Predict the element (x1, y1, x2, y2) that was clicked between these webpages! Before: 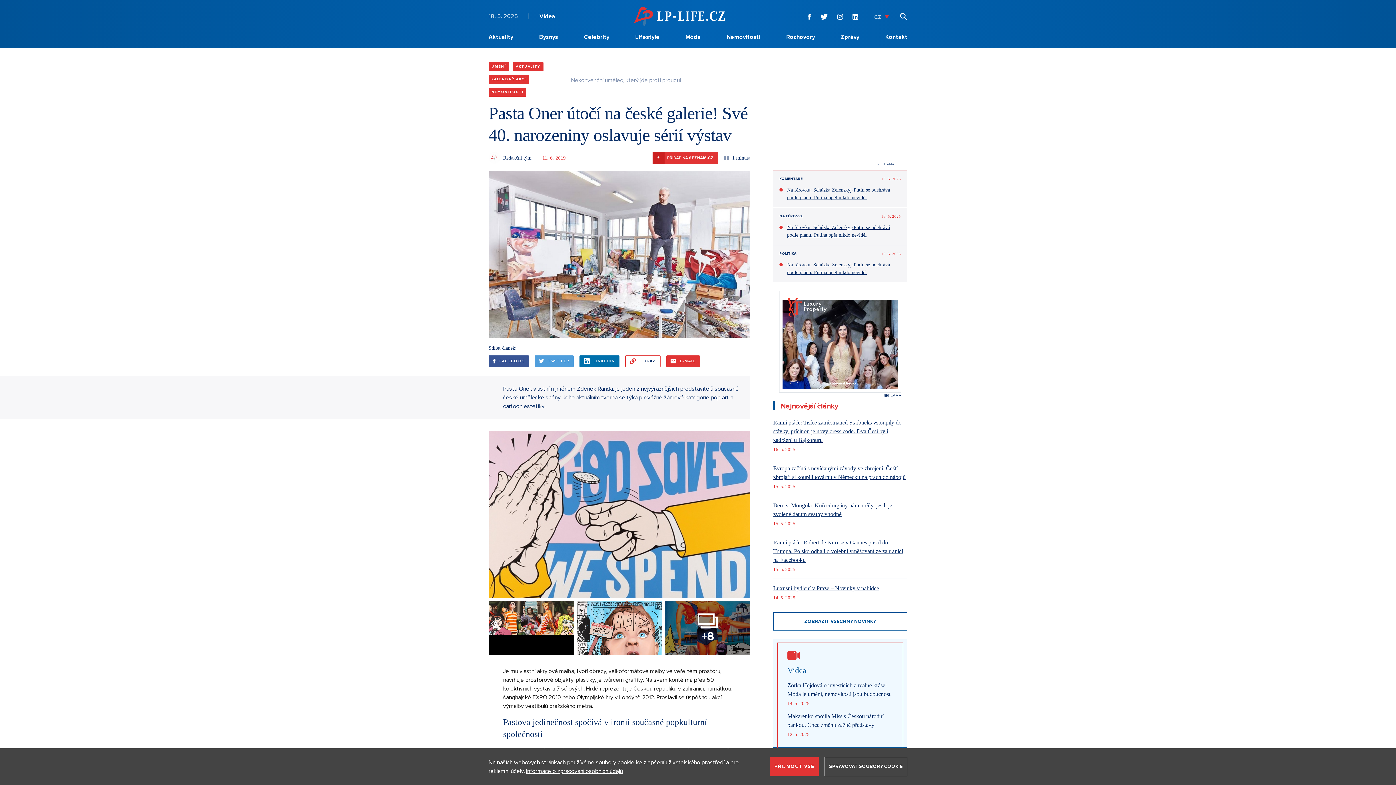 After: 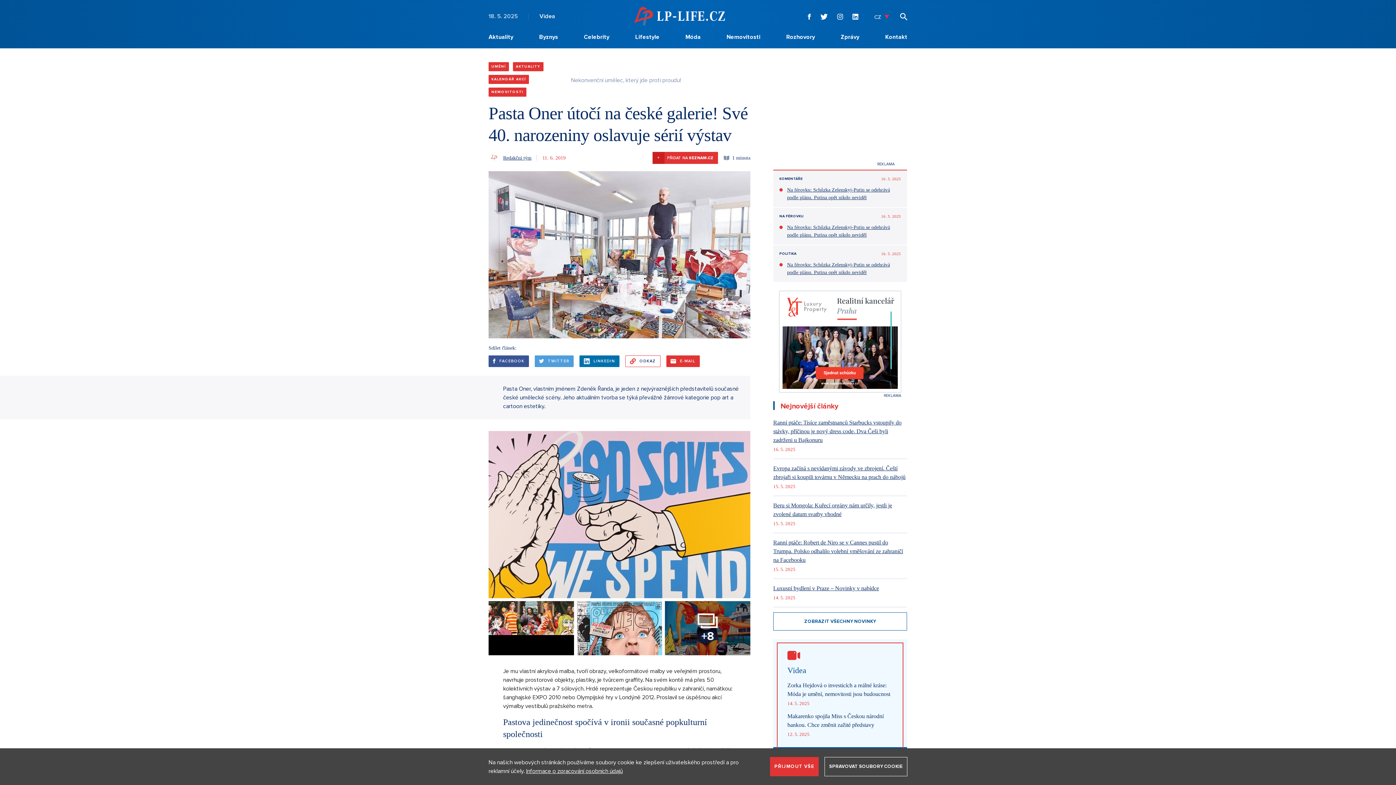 Action: bbox: (818, 10, 829, 22)